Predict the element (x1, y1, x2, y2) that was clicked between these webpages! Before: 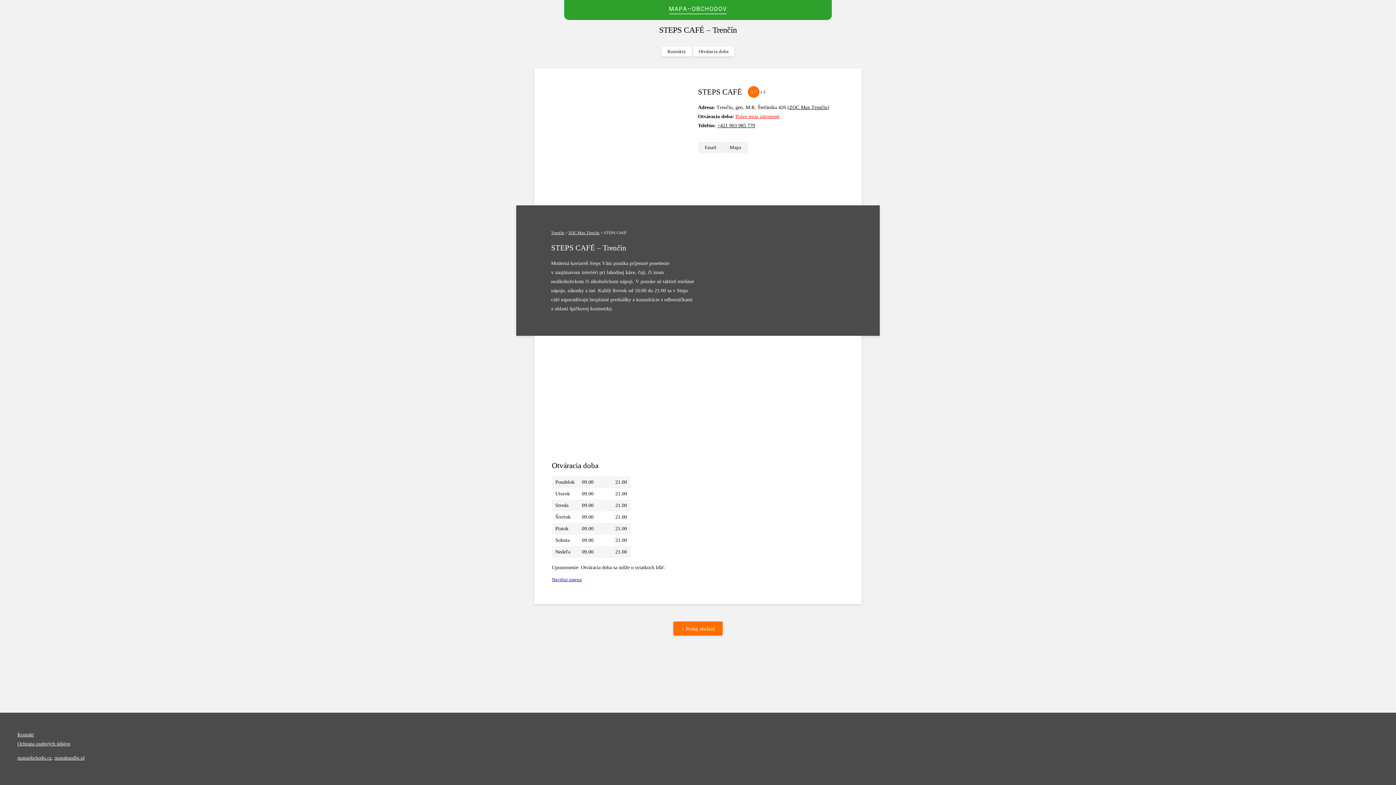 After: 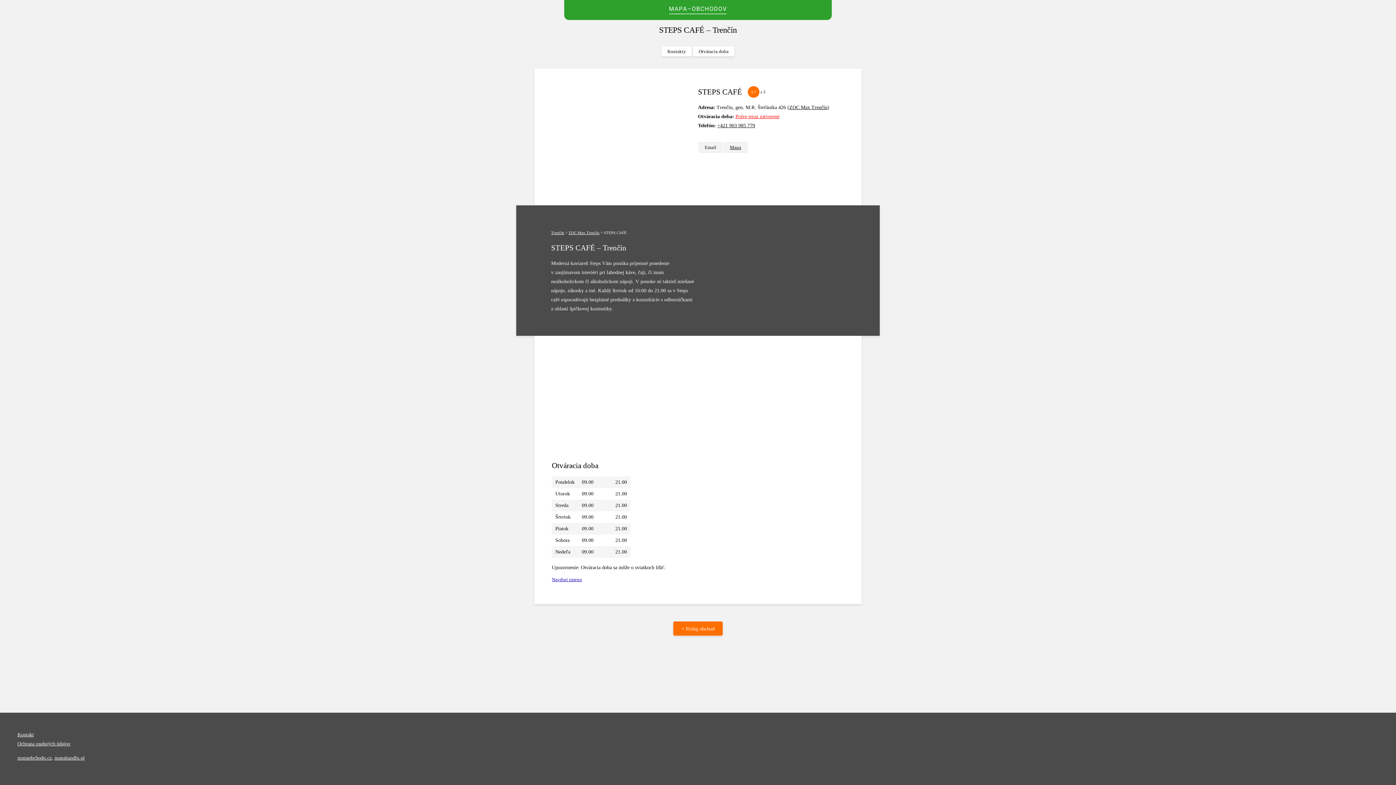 Action: bbox: (723, 142, 747, 152) label: Mapa